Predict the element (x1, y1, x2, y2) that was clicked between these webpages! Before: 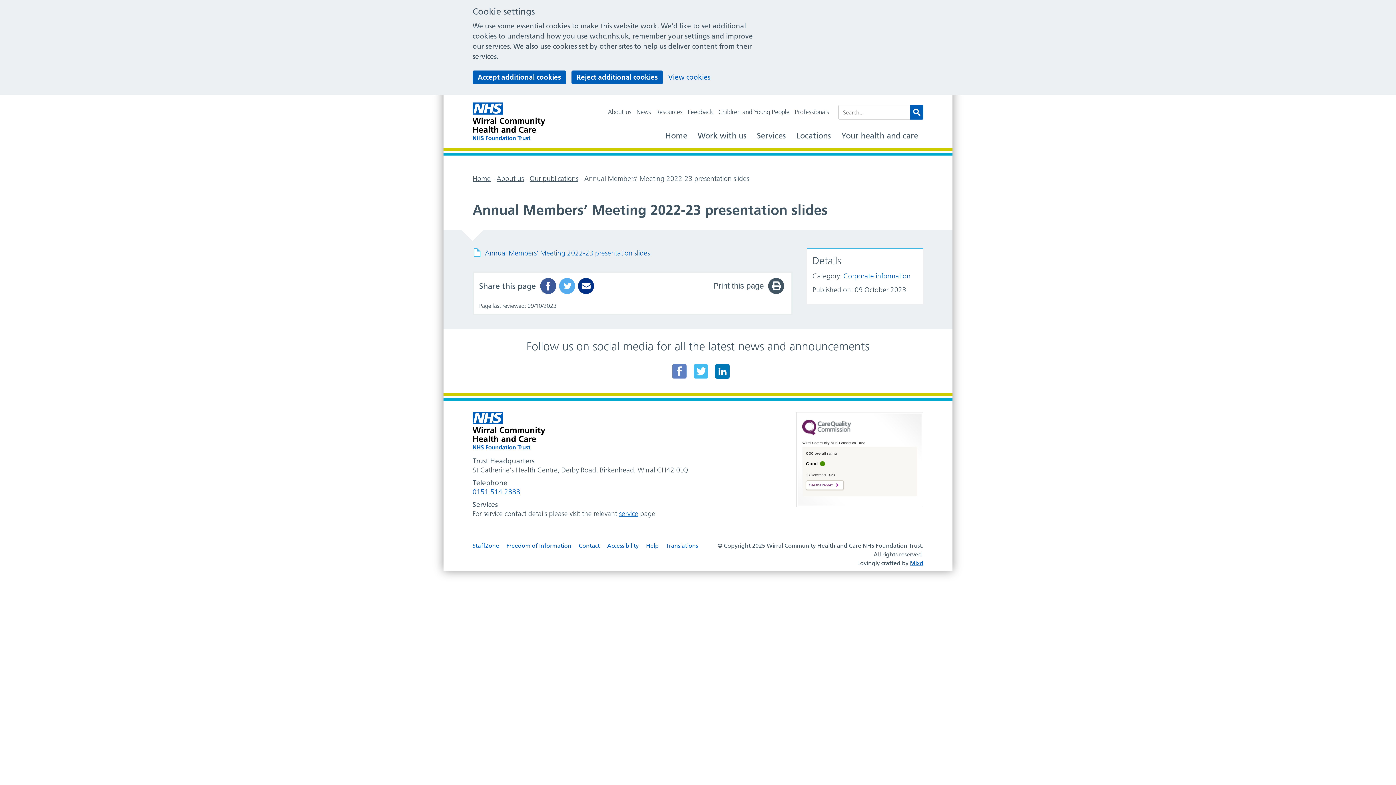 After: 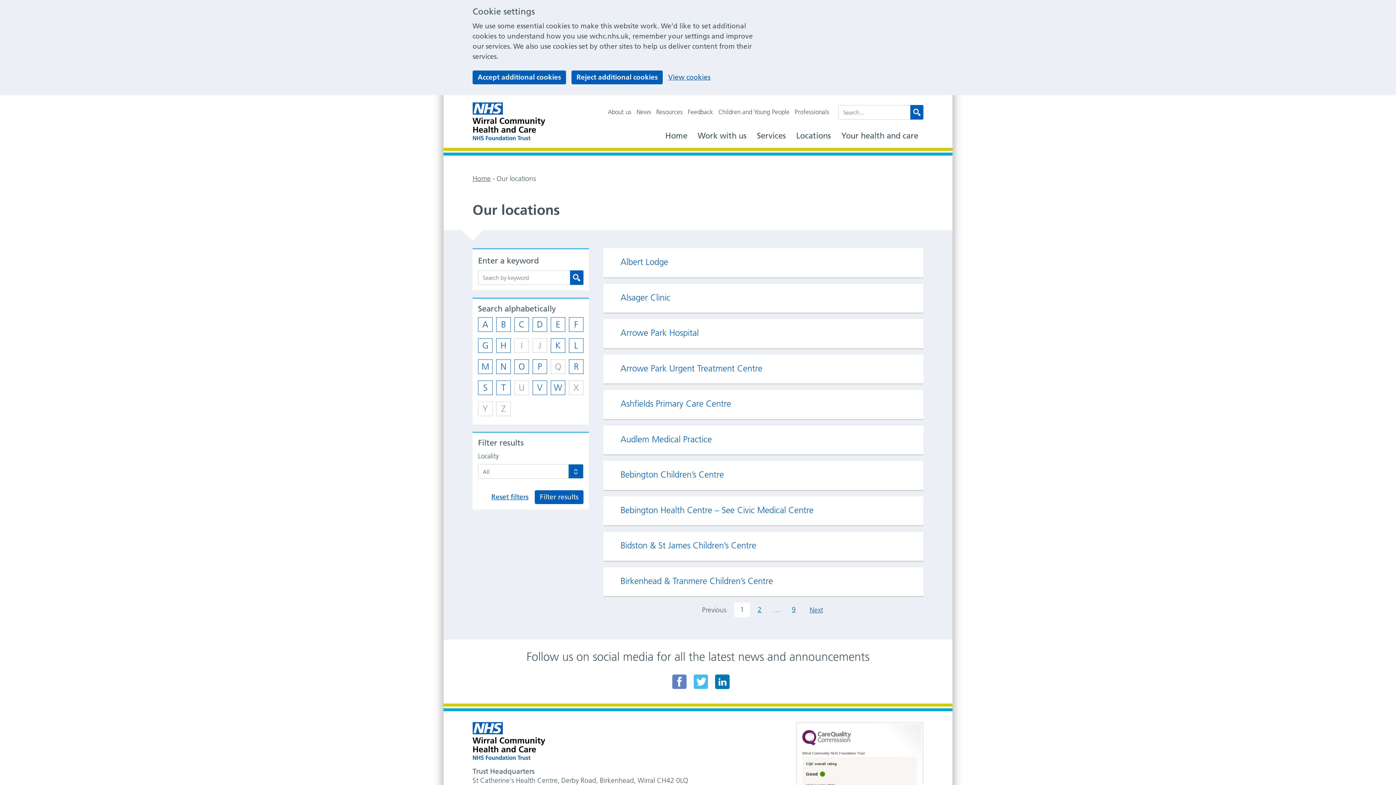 Action: label: Locations bbox: (791, 126, 836, 145)